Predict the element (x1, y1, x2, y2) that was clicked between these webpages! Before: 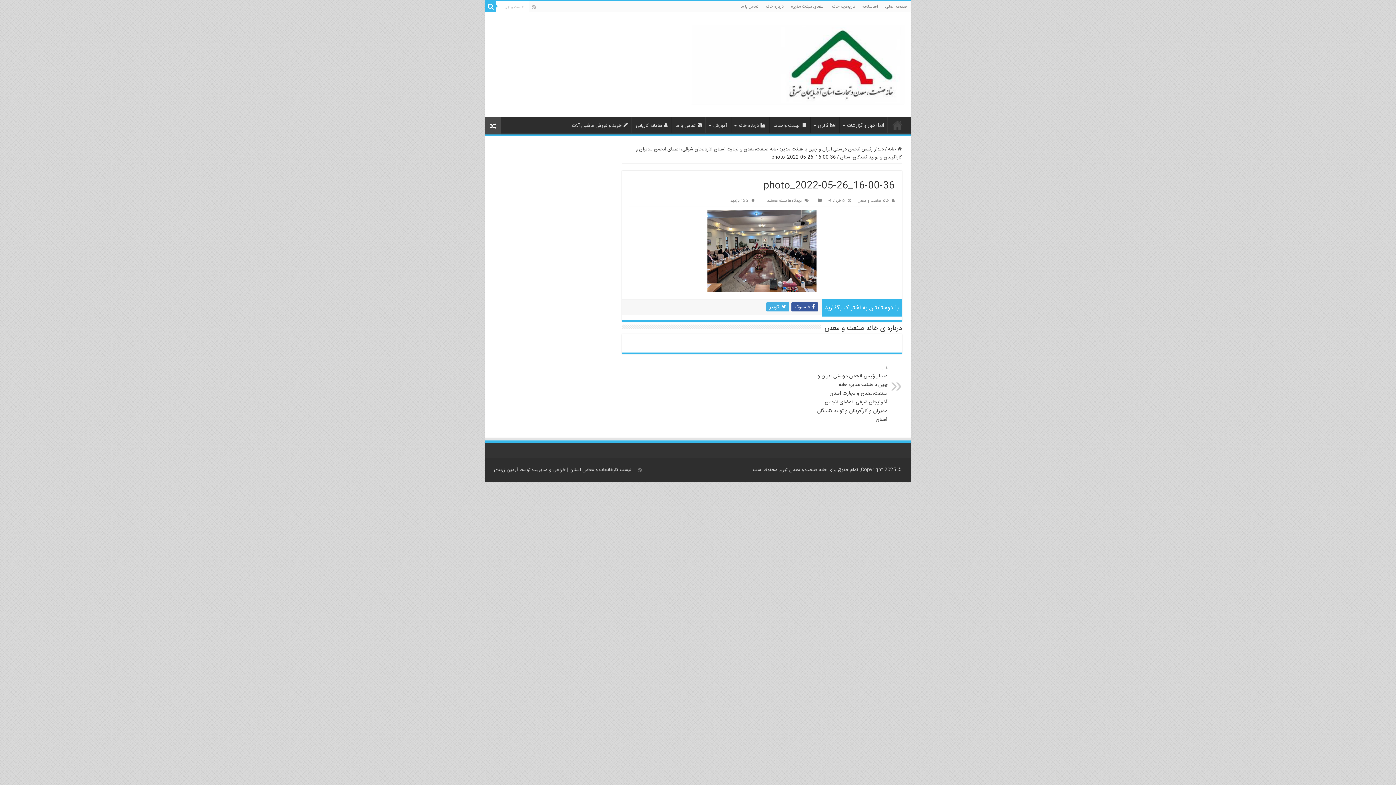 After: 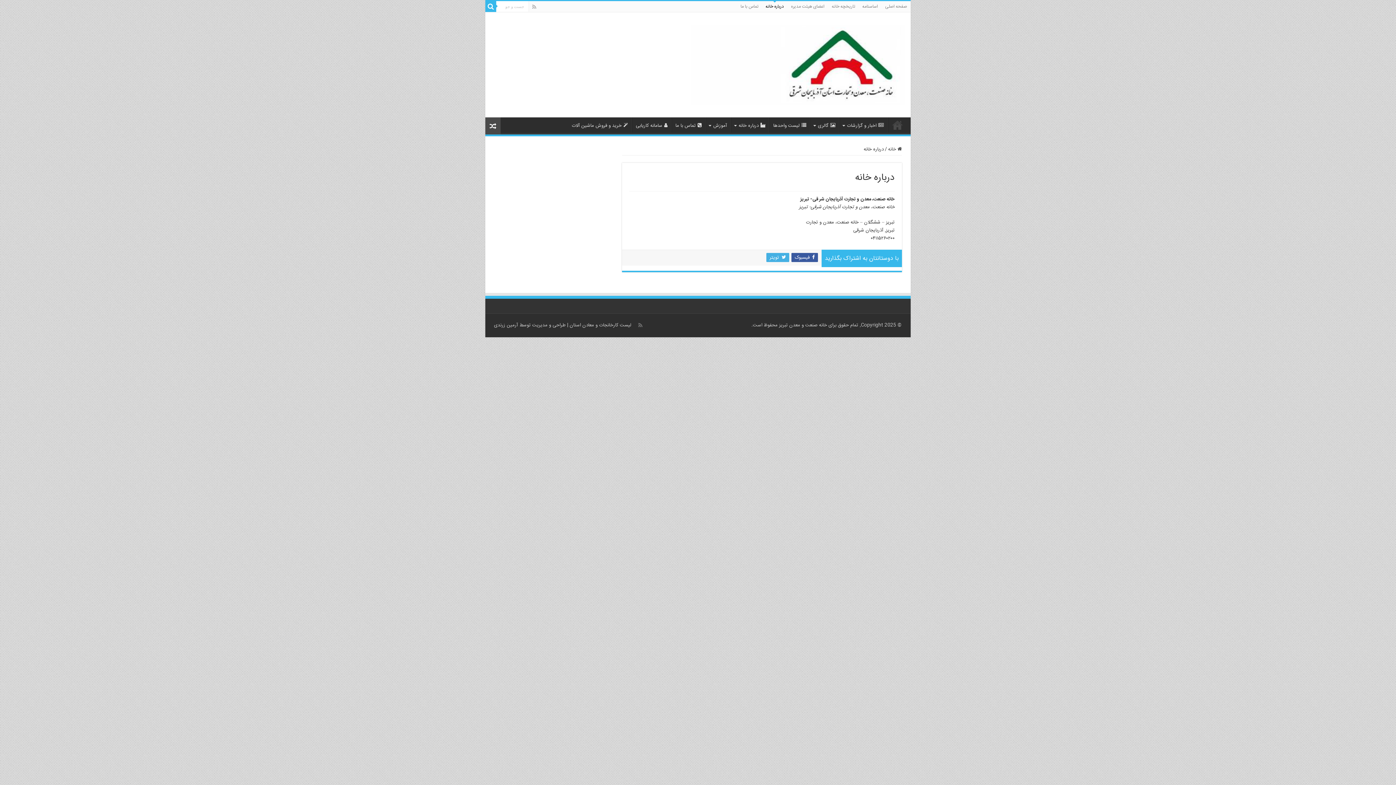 Action: bbox: (762, 1, 787, 12) label: درباره خانه